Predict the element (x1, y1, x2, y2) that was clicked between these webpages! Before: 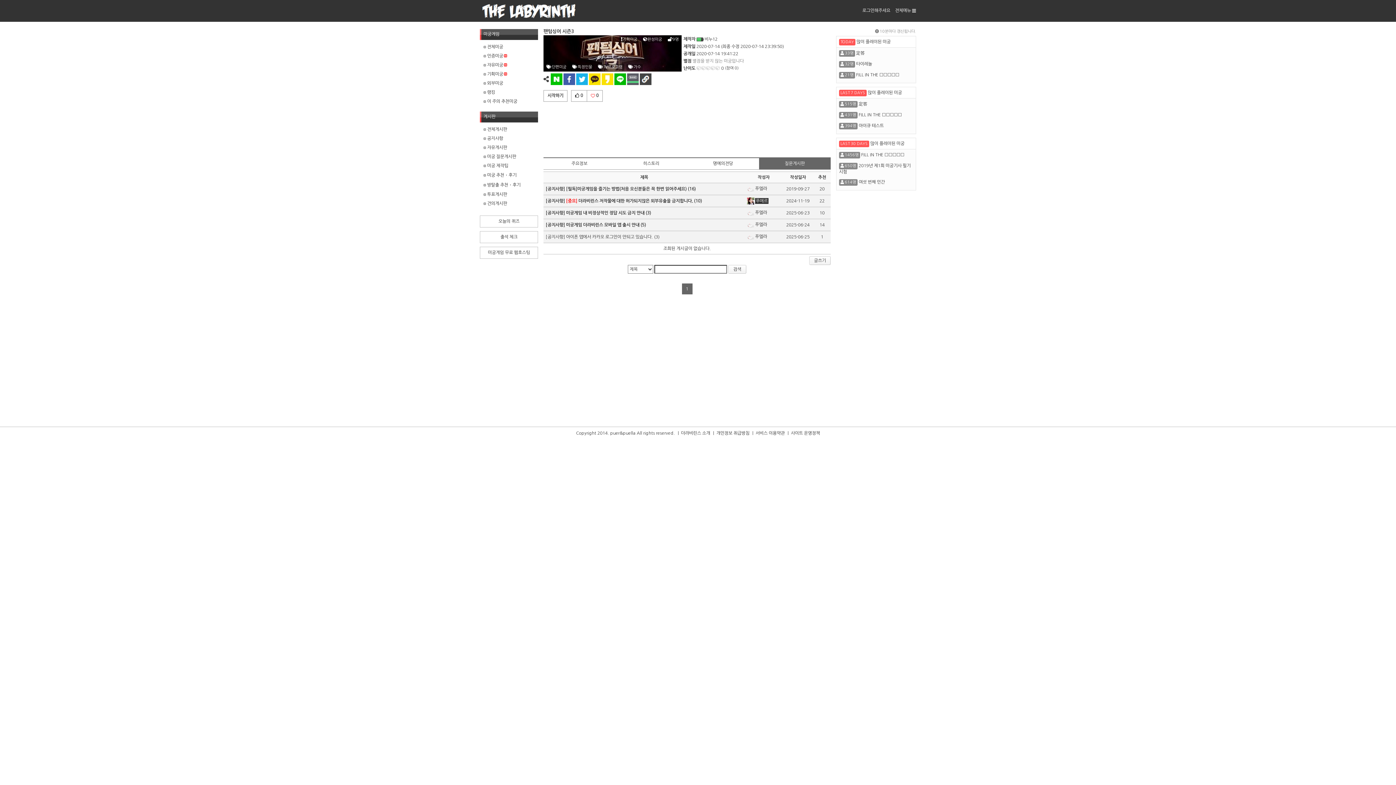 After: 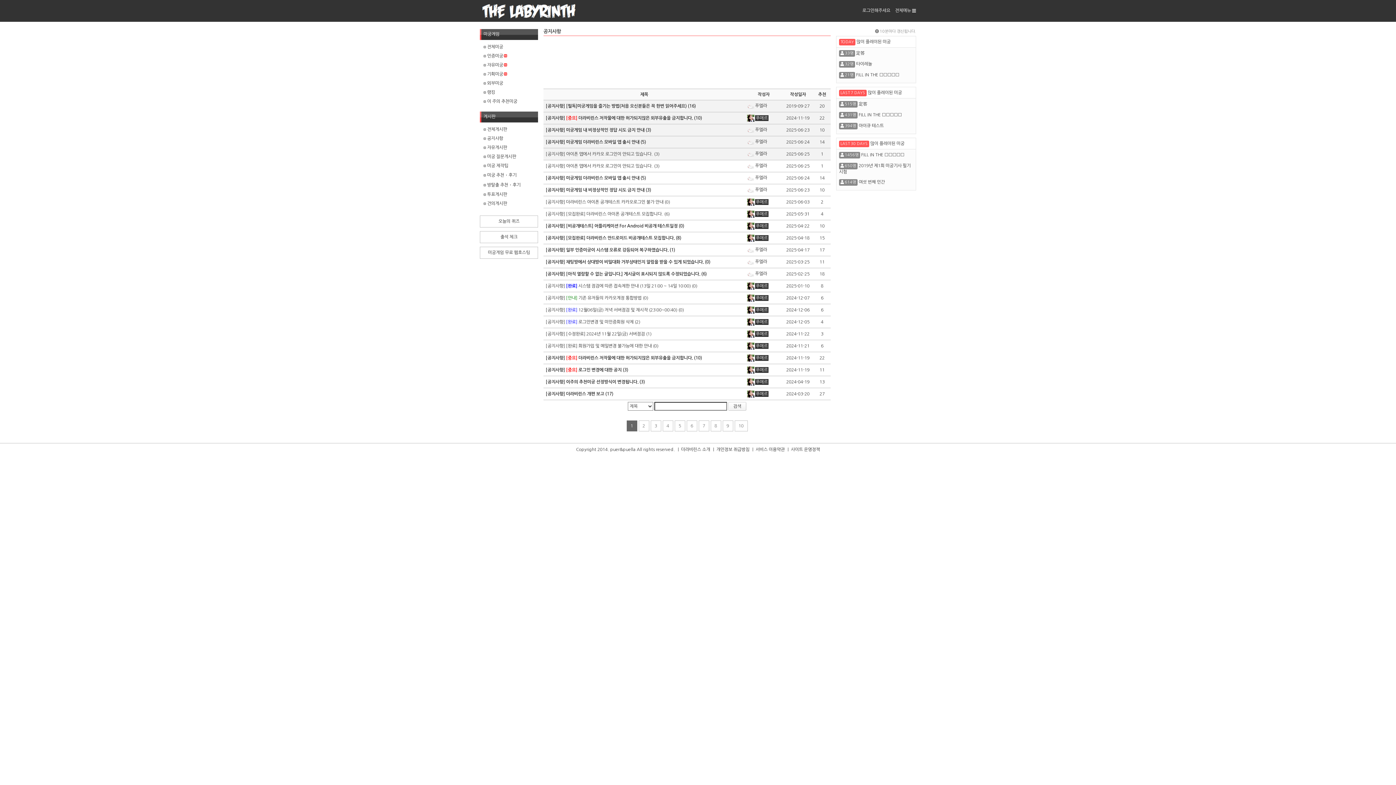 Action: label: [공지사항]  bbox: (545, 186, 566, 191)